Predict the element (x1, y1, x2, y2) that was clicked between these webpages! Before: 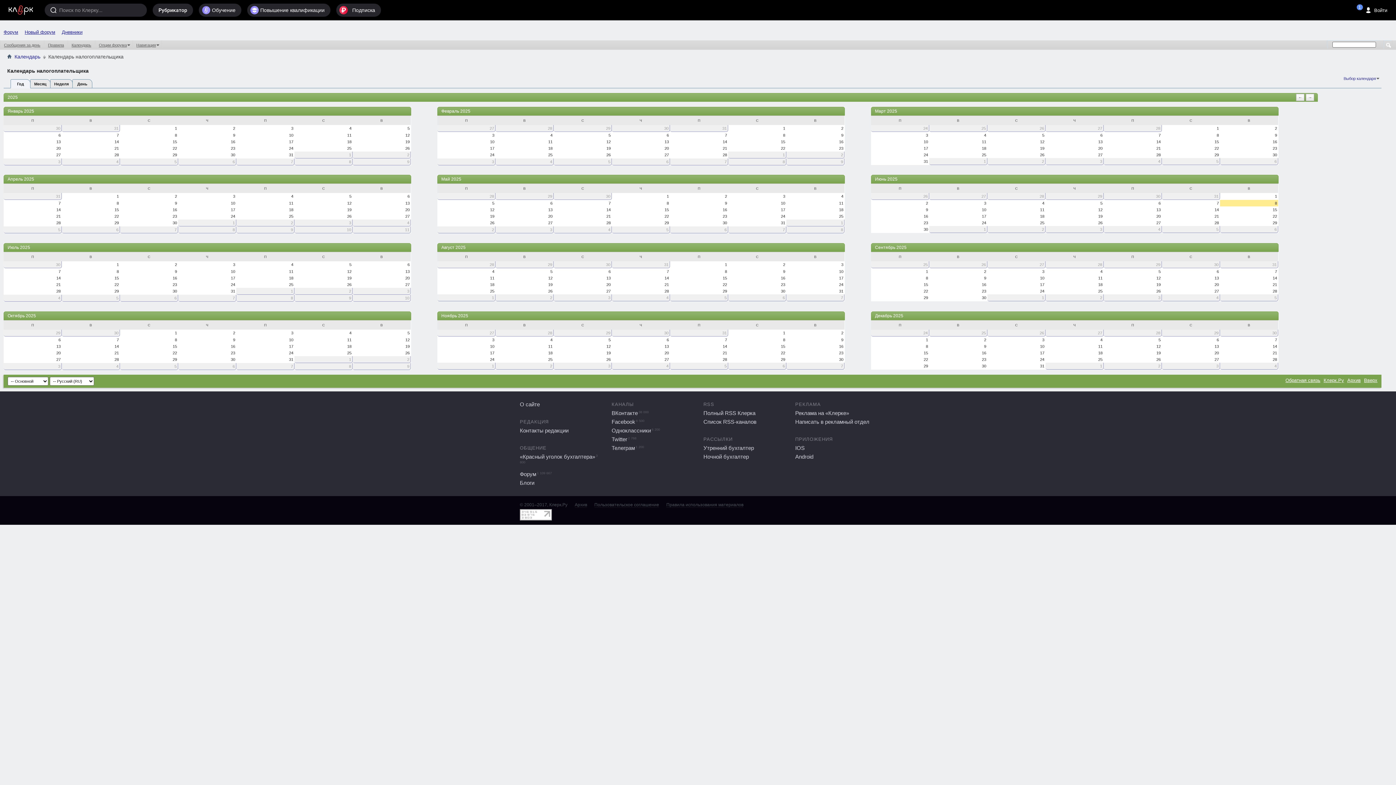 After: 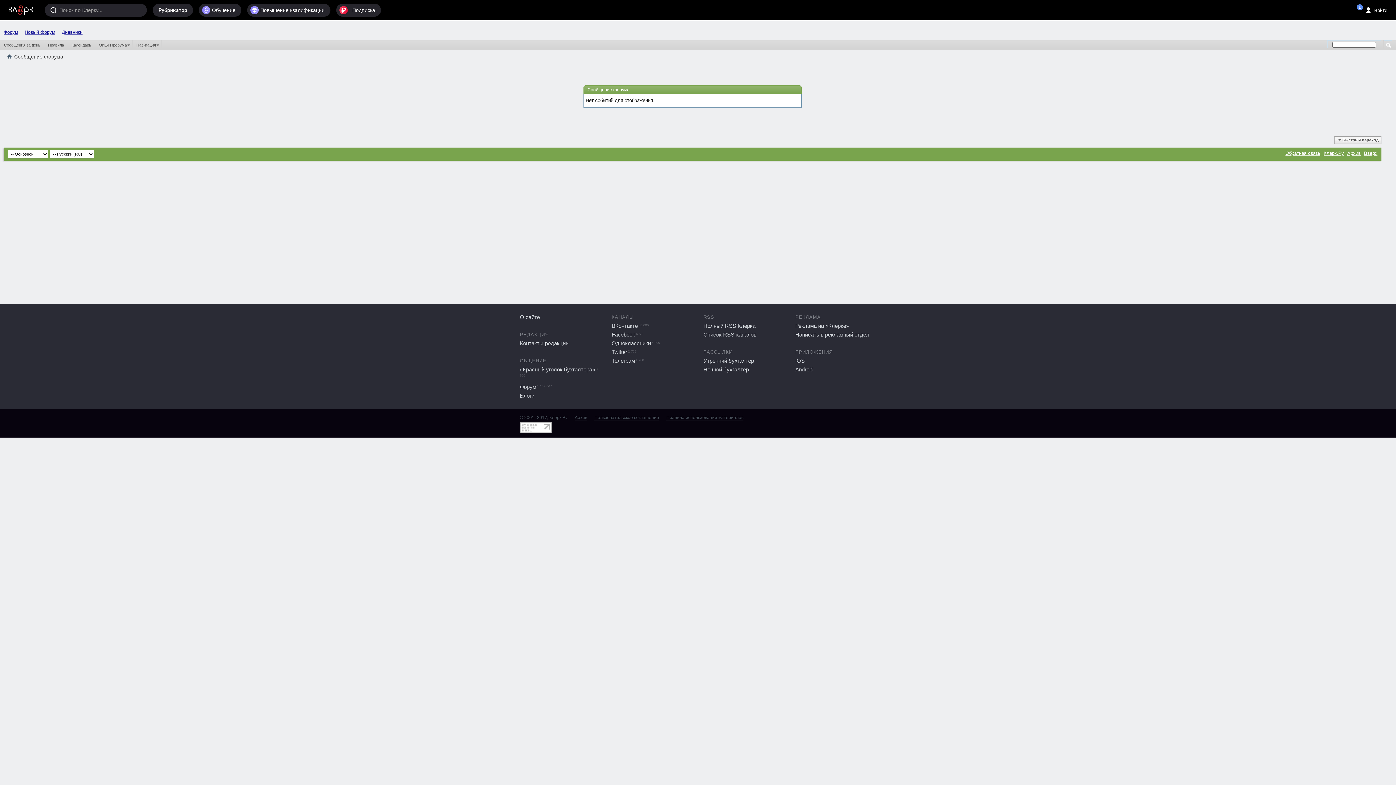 Action: bbox: (1220, 261, 1278, 268) label: 31